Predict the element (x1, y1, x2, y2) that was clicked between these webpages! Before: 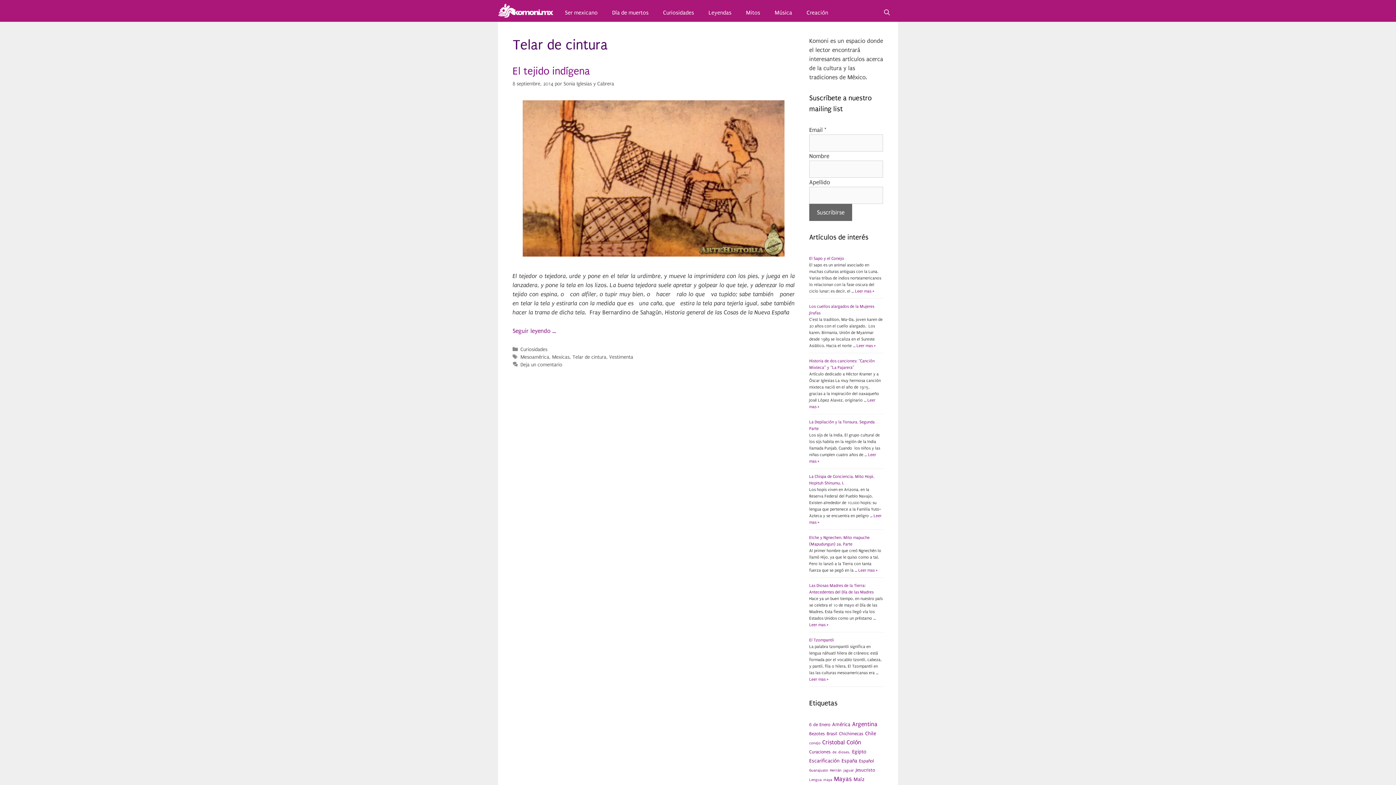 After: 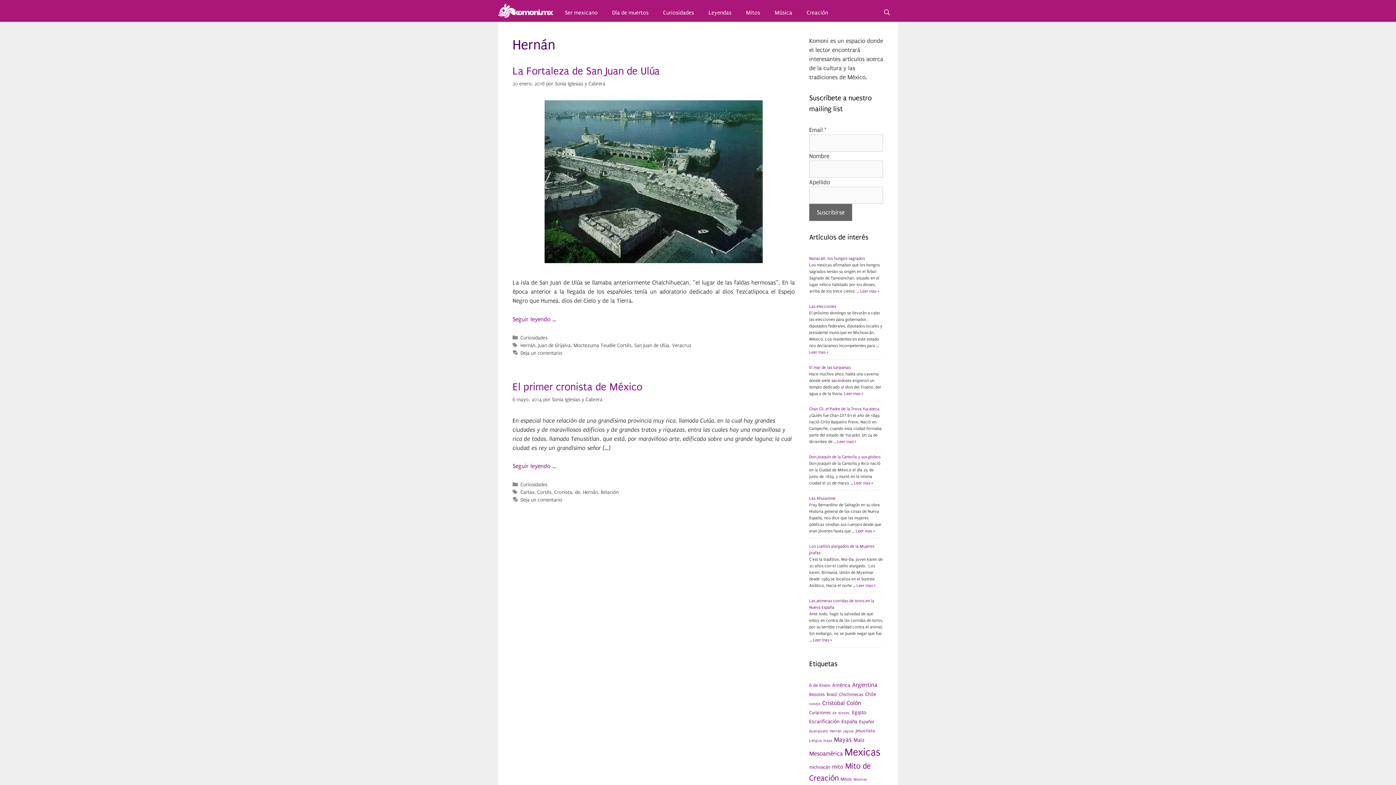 Action: bbox: (830, 768, 841, 773) label: Hernán (2 elementos)